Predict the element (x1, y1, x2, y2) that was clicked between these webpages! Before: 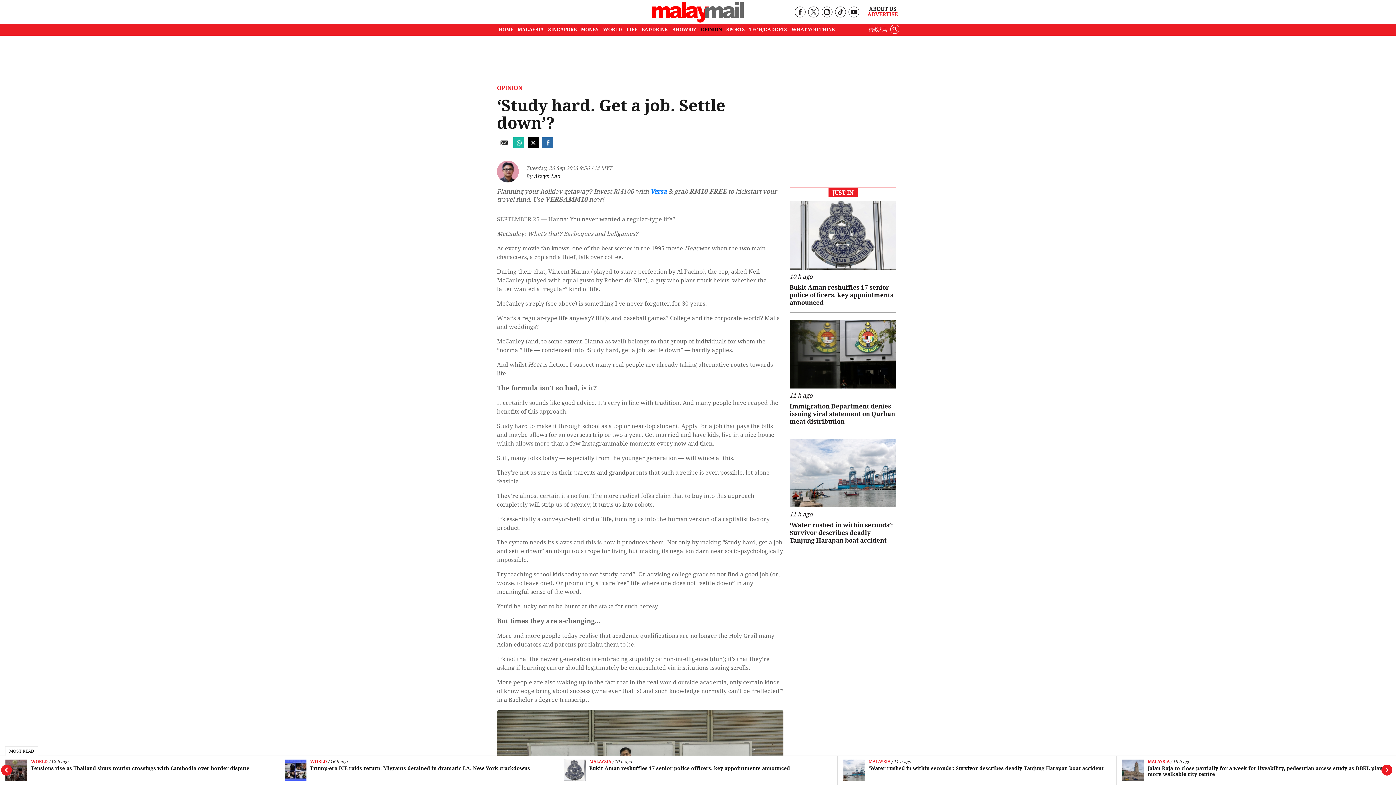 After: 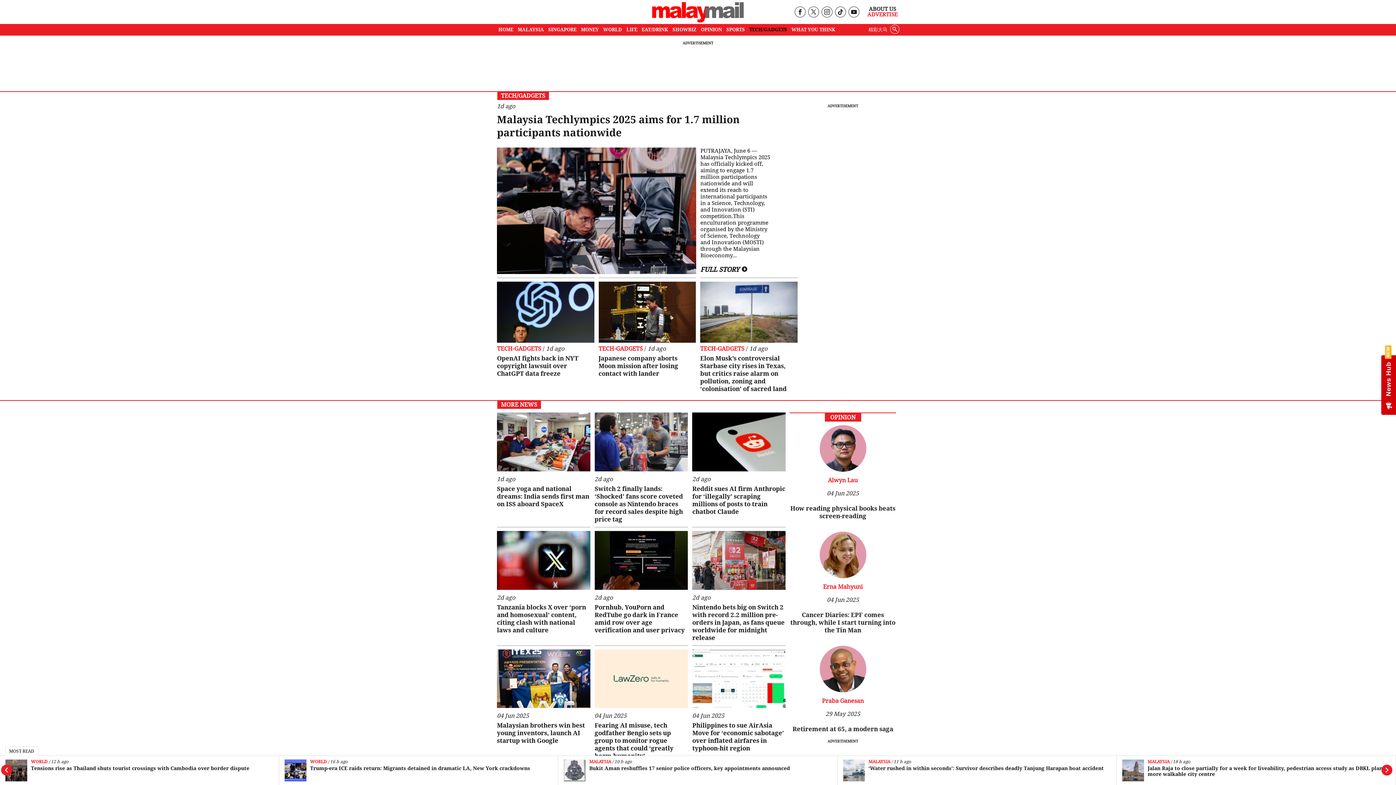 Action: label: TECH/GADGETS bbox: (747, 24, 789, 35)